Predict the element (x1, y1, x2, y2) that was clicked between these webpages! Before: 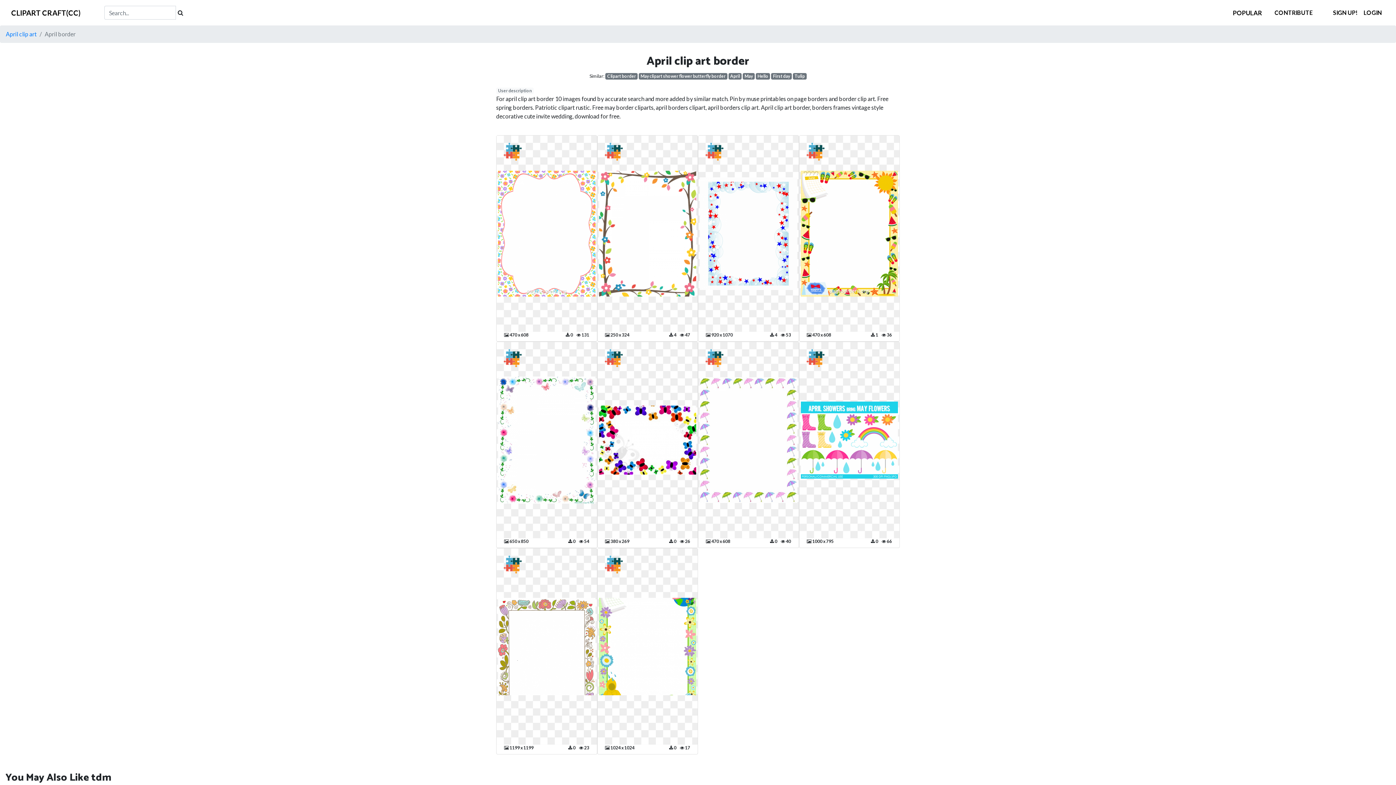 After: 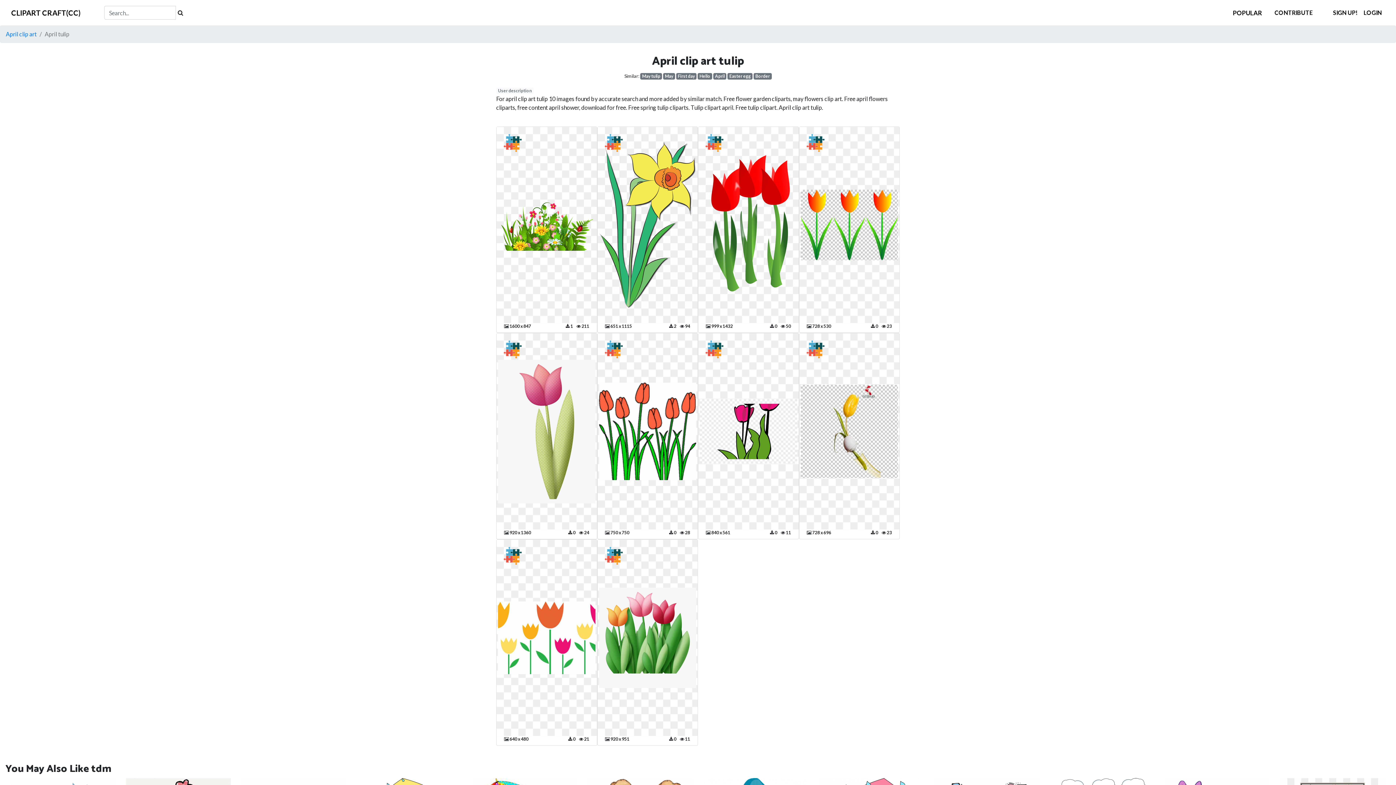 Action: label: Tulip bbox: (793, 73, 806, 79)